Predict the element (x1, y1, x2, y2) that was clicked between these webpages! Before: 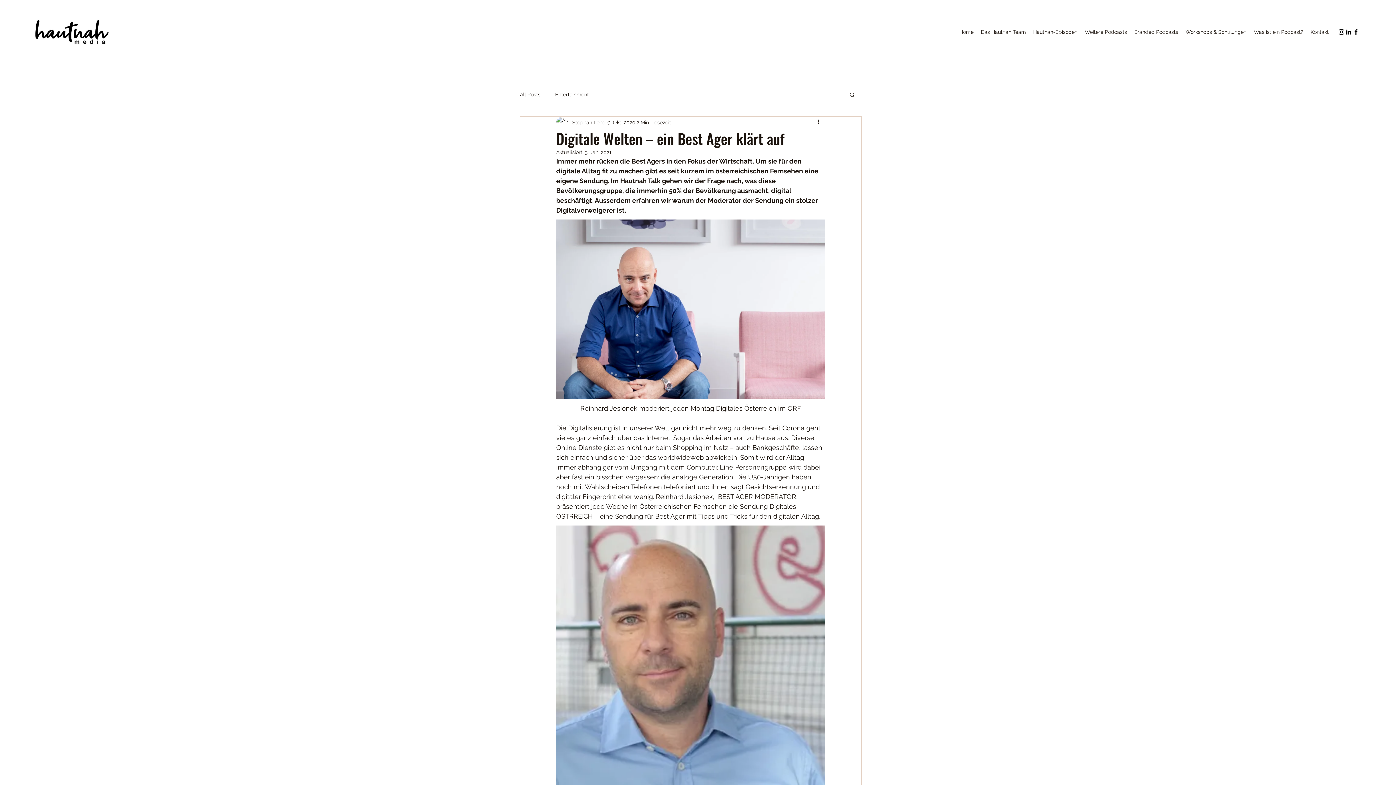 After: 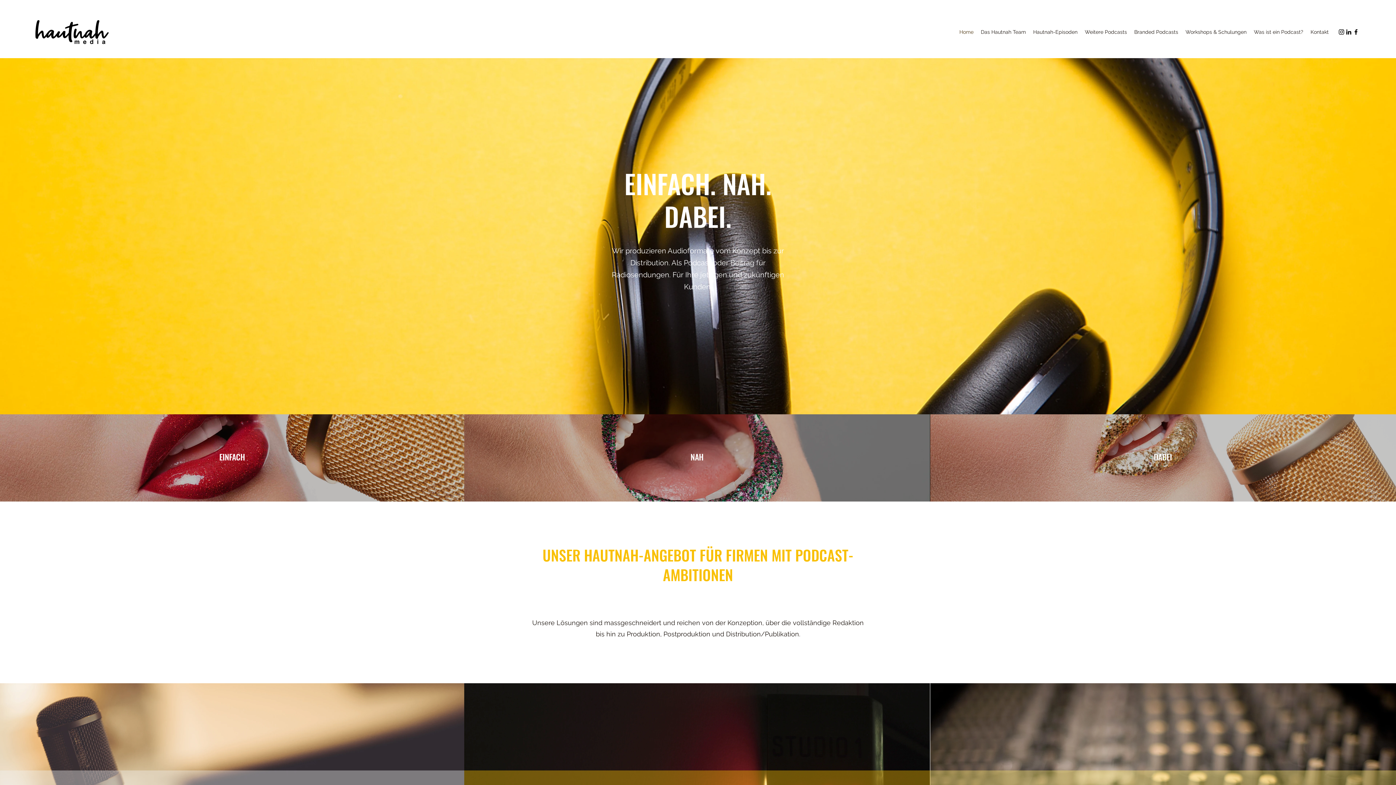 Action: bbox: (29, 16, 113, 47)